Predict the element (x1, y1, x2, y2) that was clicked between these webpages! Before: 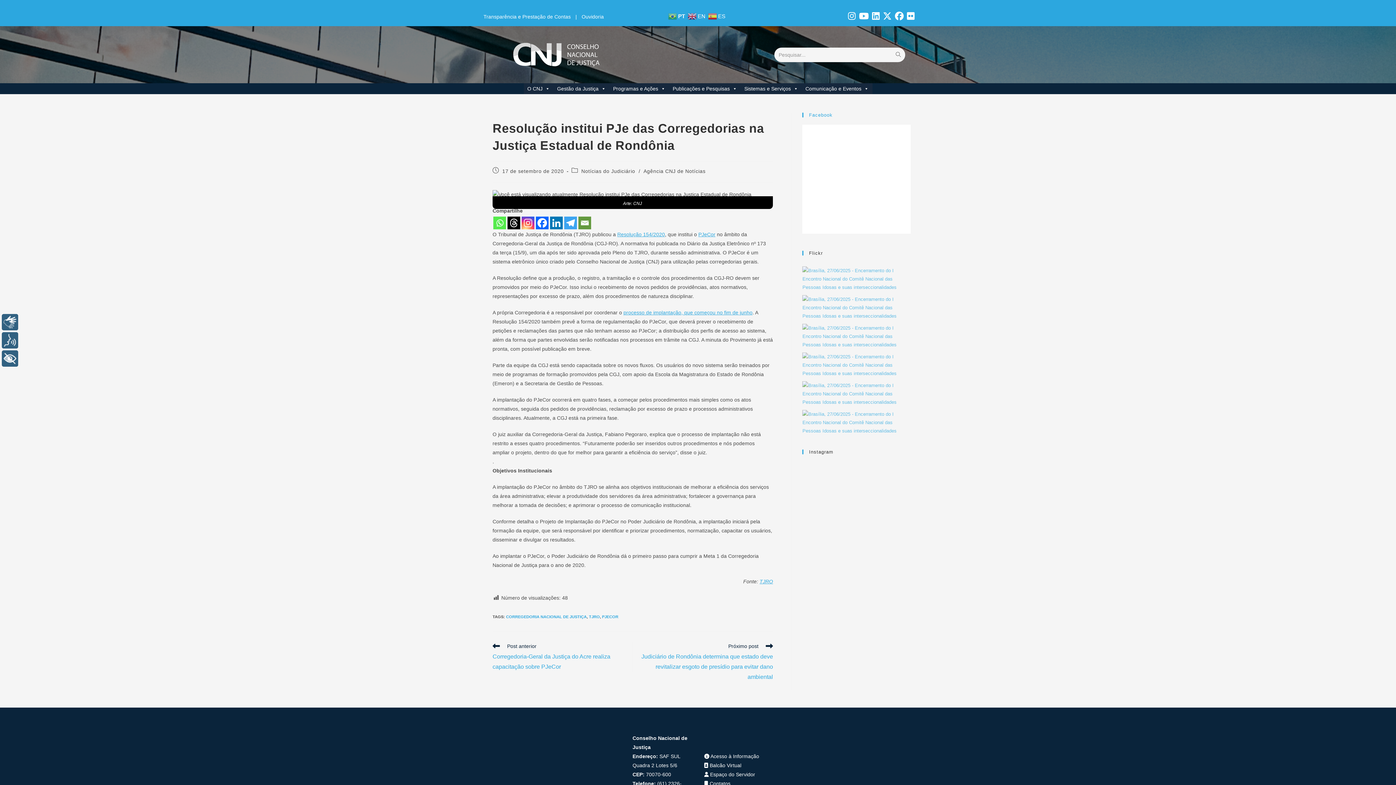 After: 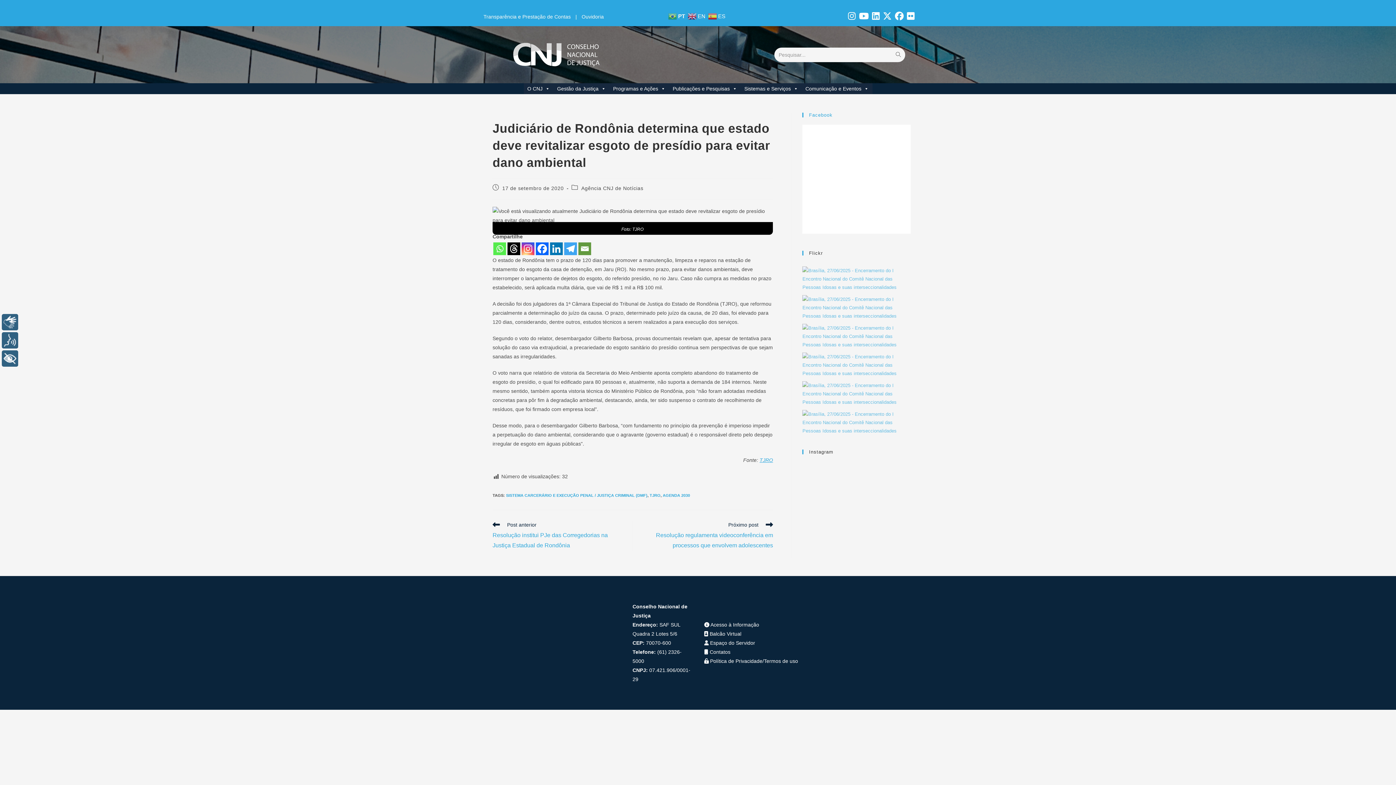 Action: label: Próximo post
Judiciário de Rondônia determina que estado deve revitalizar esgoto de presídio para evitar dano ambiental bbox: (640, 642, 773, 682)